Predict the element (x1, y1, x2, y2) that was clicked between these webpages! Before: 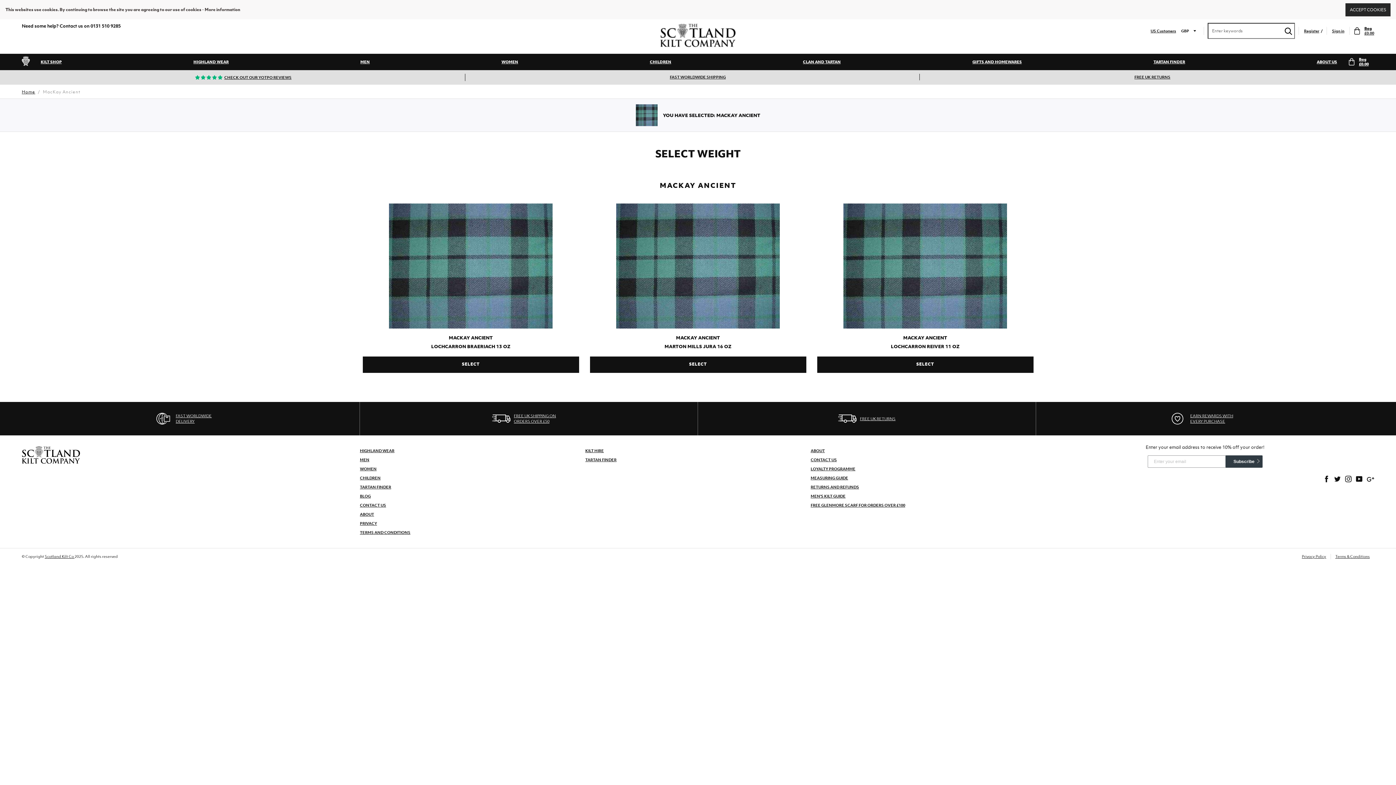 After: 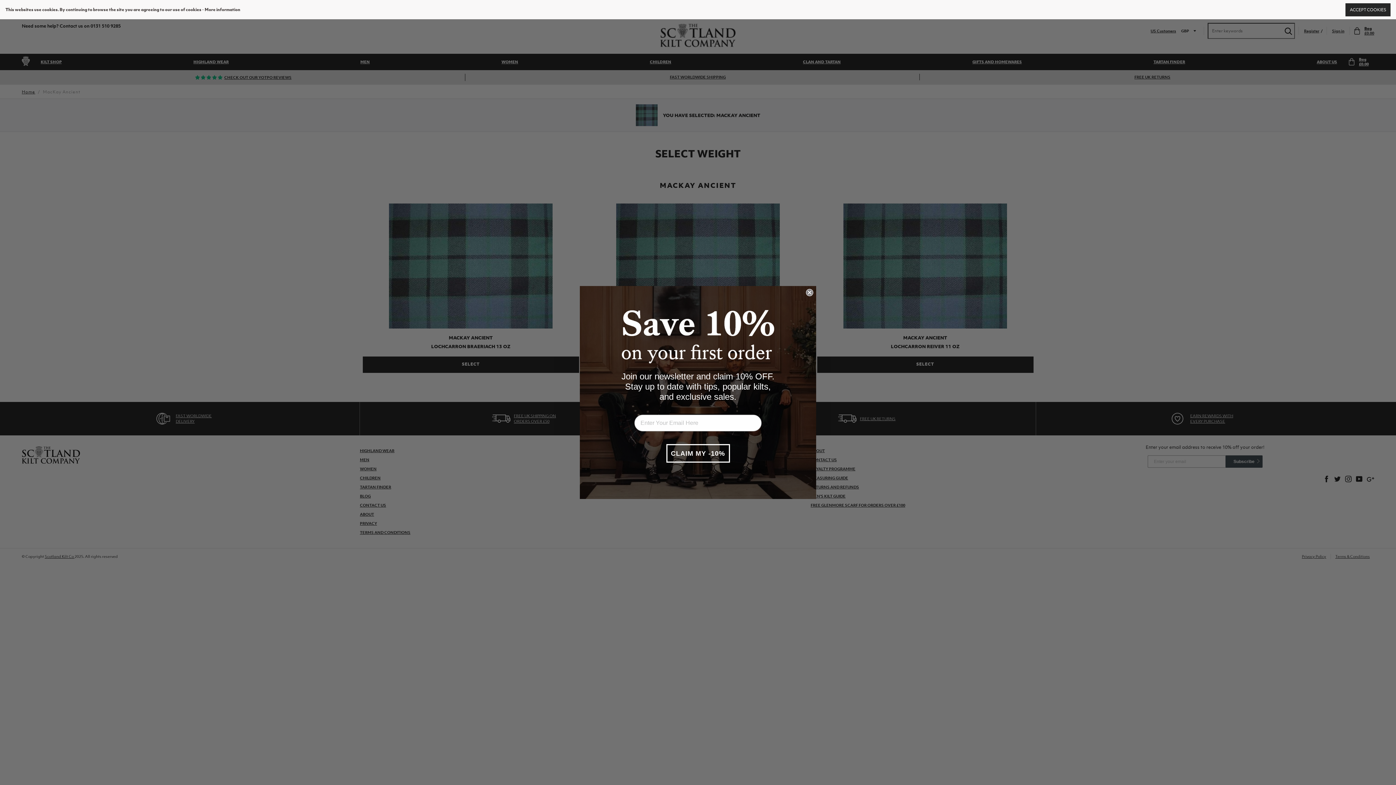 Action: bbox: (1332, 476, 1343, 482) label: Twitter